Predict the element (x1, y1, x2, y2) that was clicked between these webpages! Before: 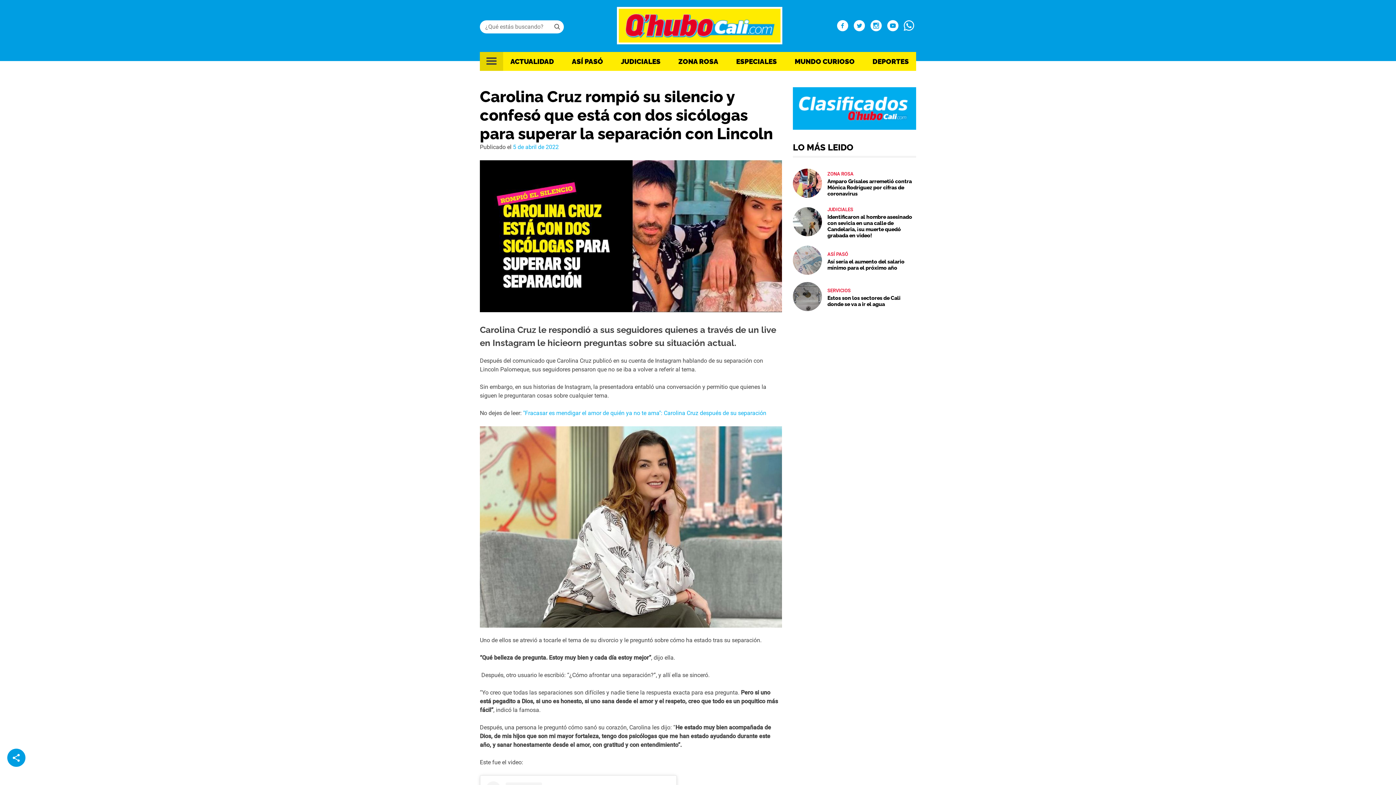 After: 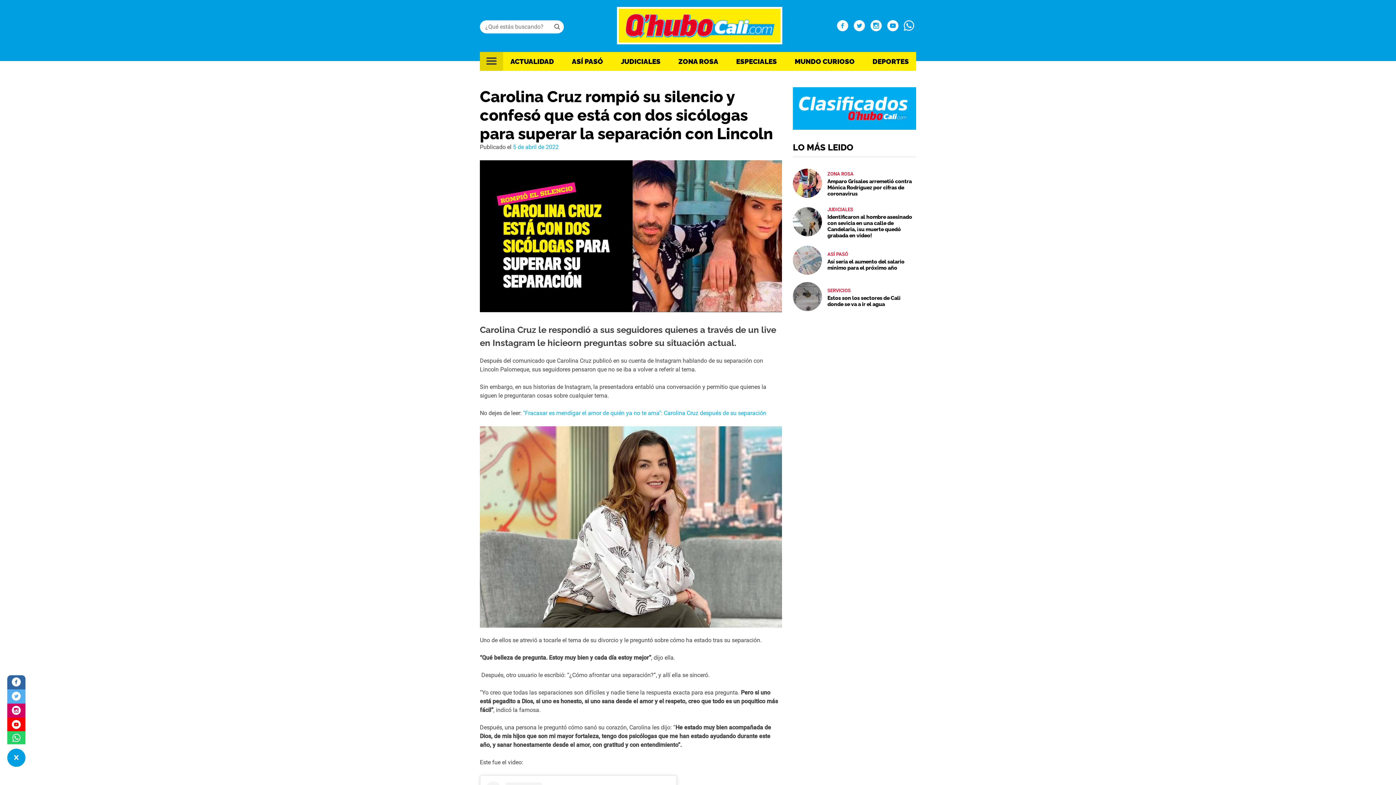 Action: bbox: (7, 749, 25, 767)